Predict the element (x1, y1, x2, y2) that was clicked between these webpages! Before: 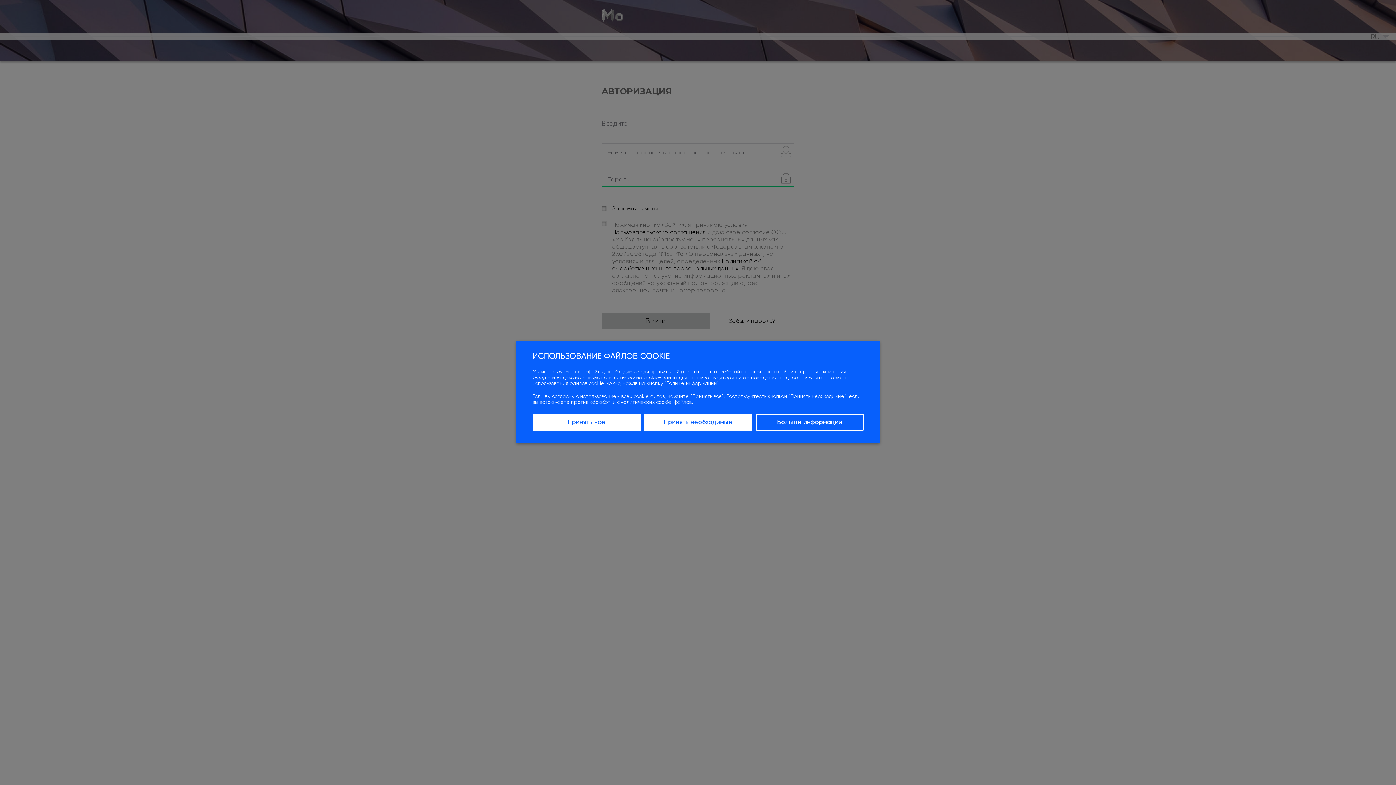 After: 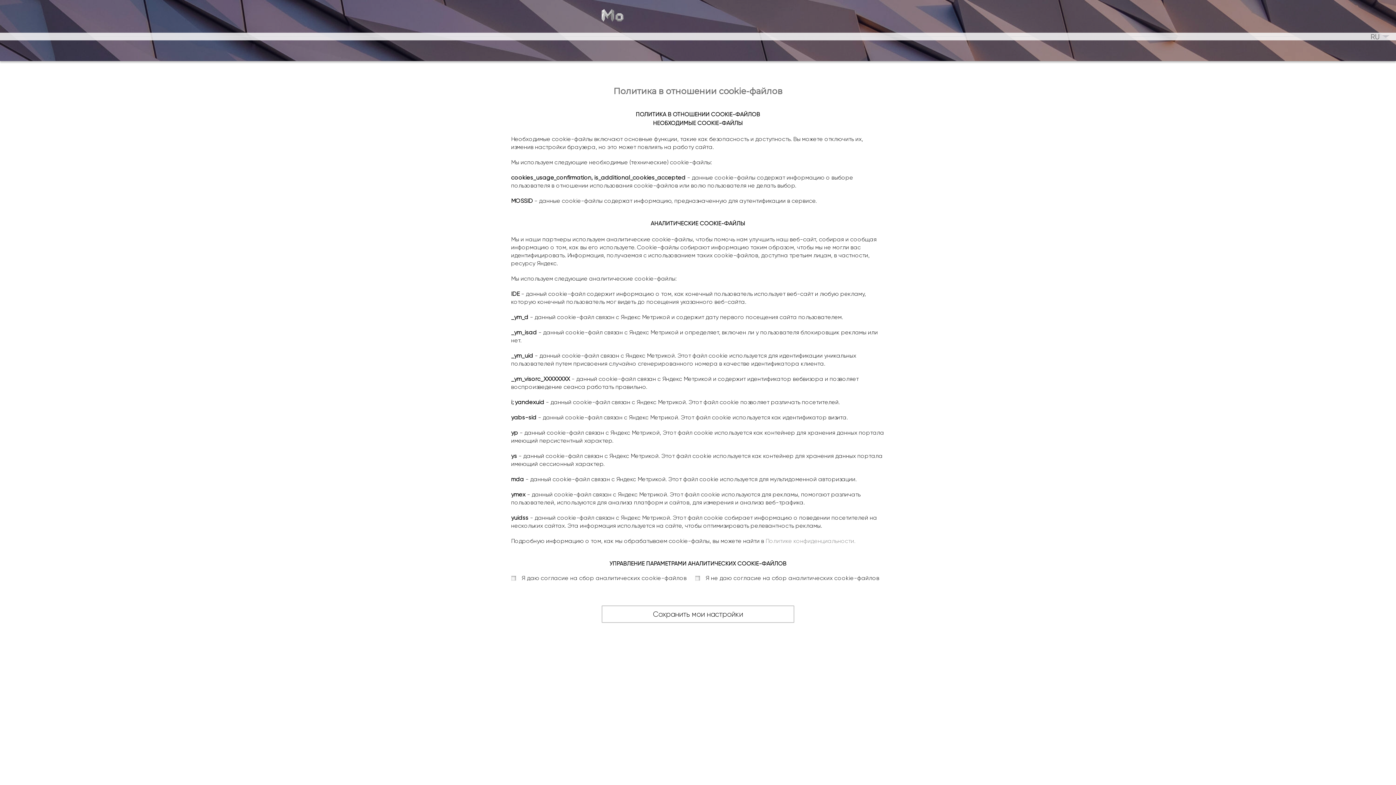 Action: bbox: (754, 412, 865, 432) label: Больше информации